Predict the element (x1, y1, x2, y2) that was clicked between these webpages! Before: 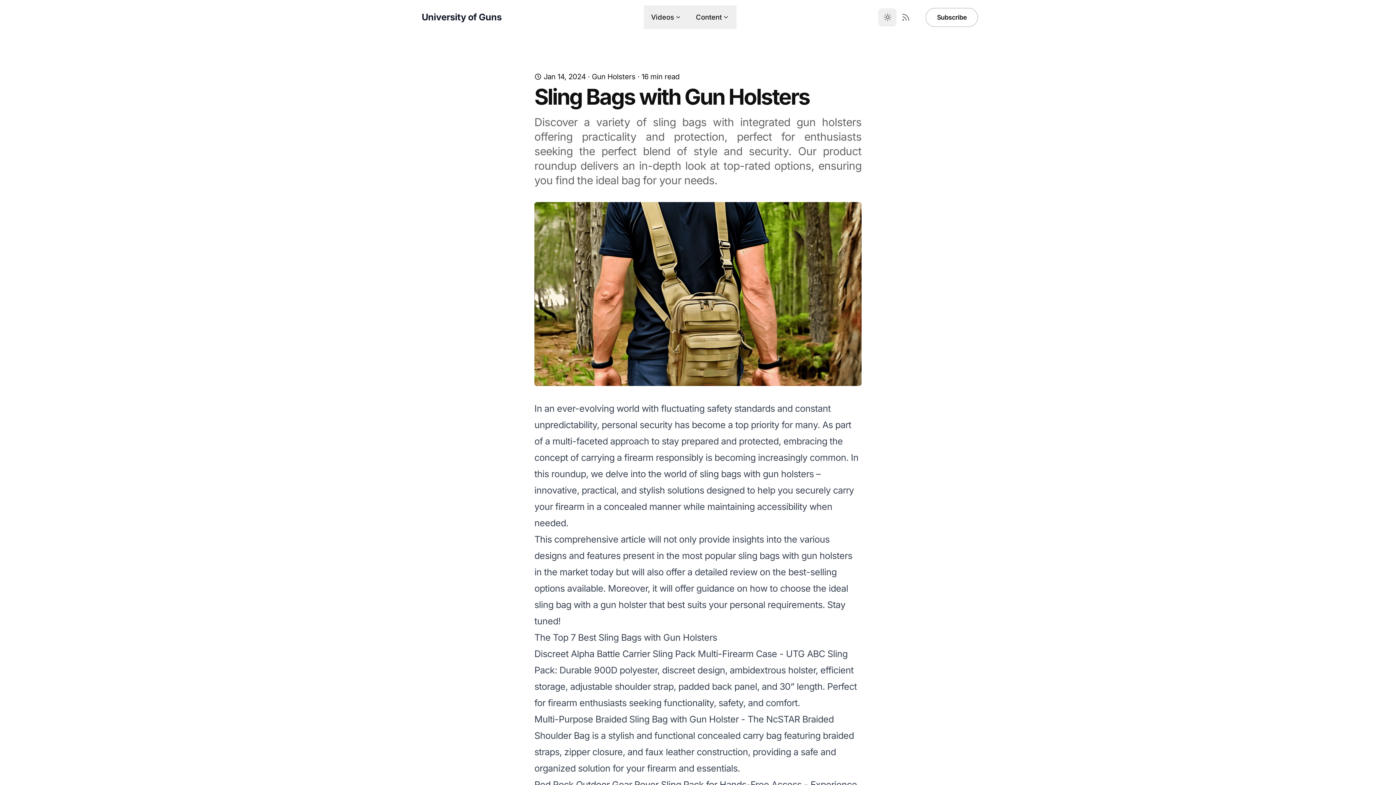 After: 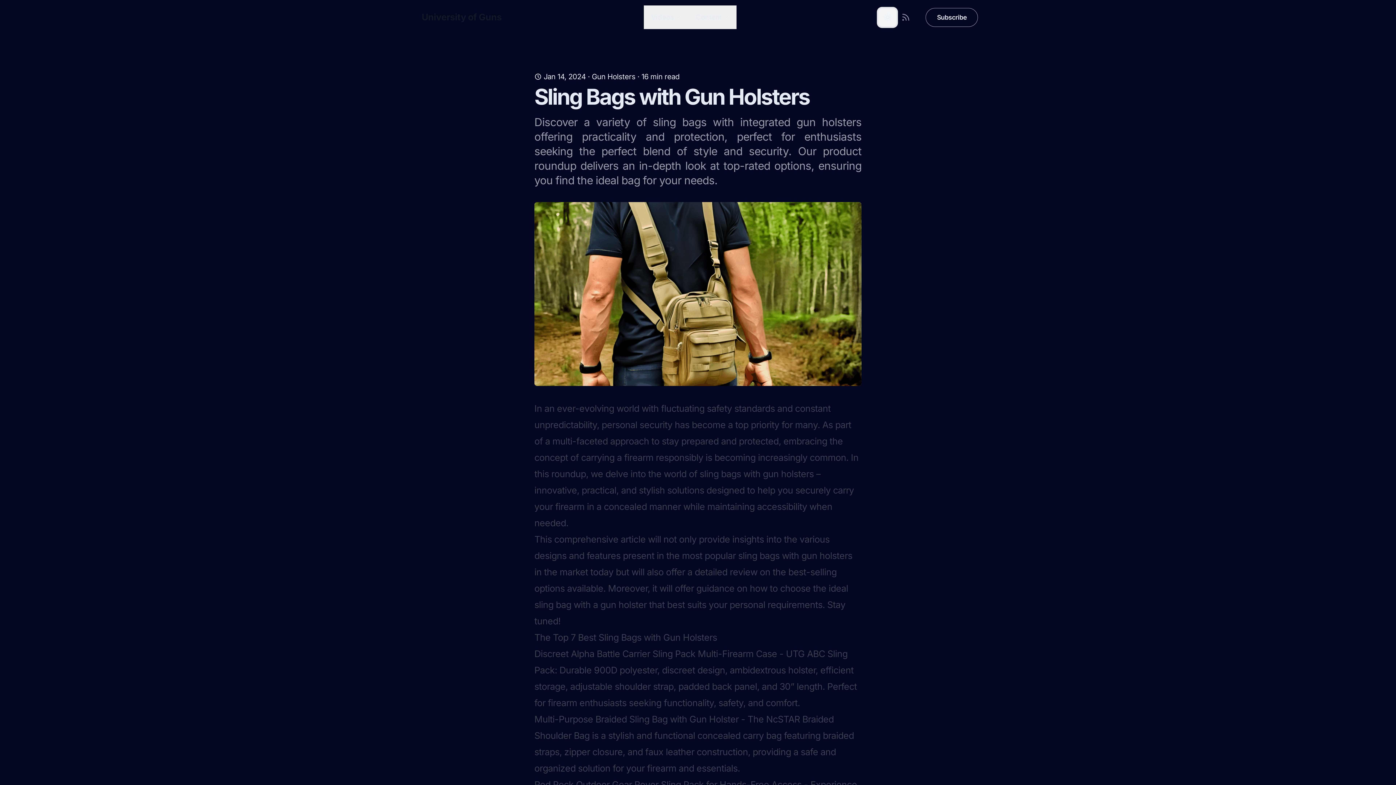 Action: bbox: (878, 8, 896, 26) label: Toggle between Dark and Light mode